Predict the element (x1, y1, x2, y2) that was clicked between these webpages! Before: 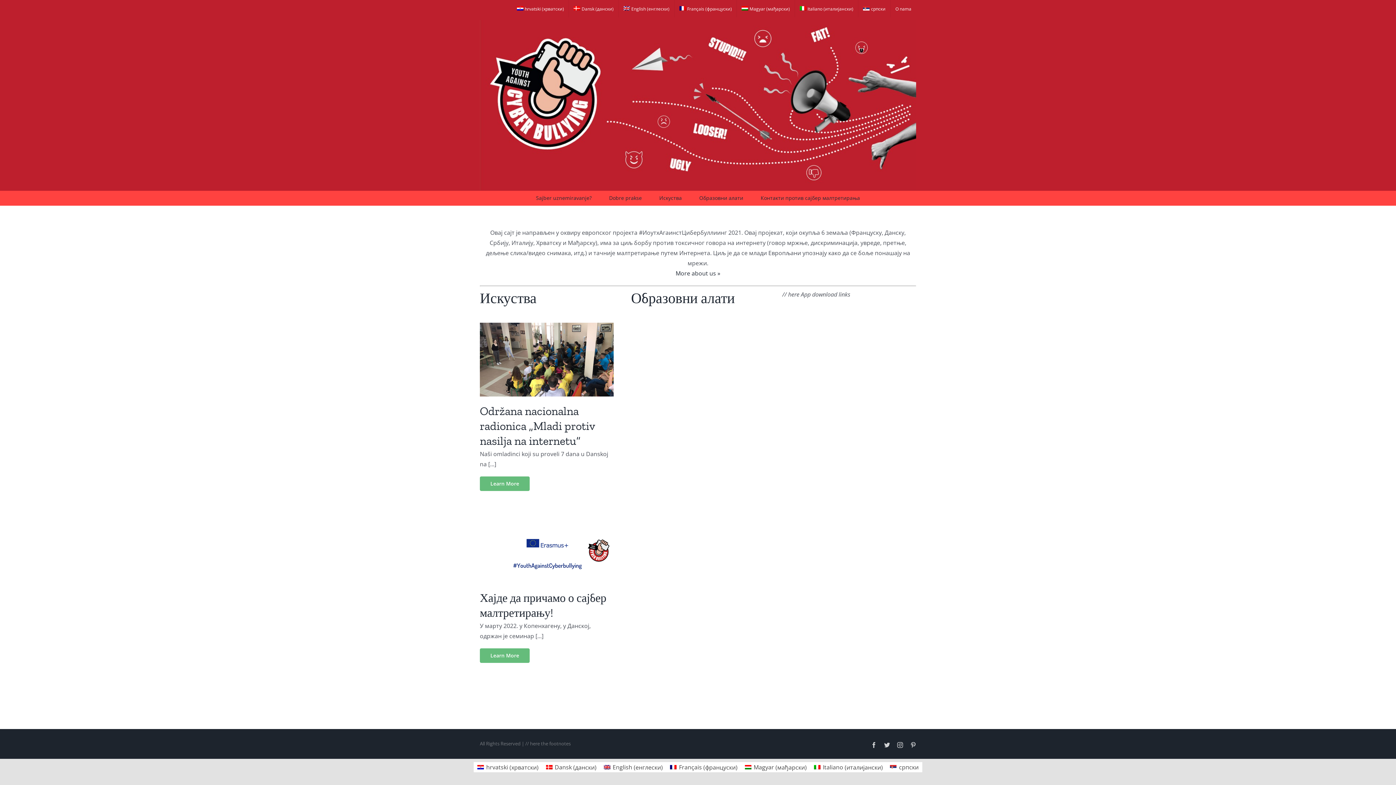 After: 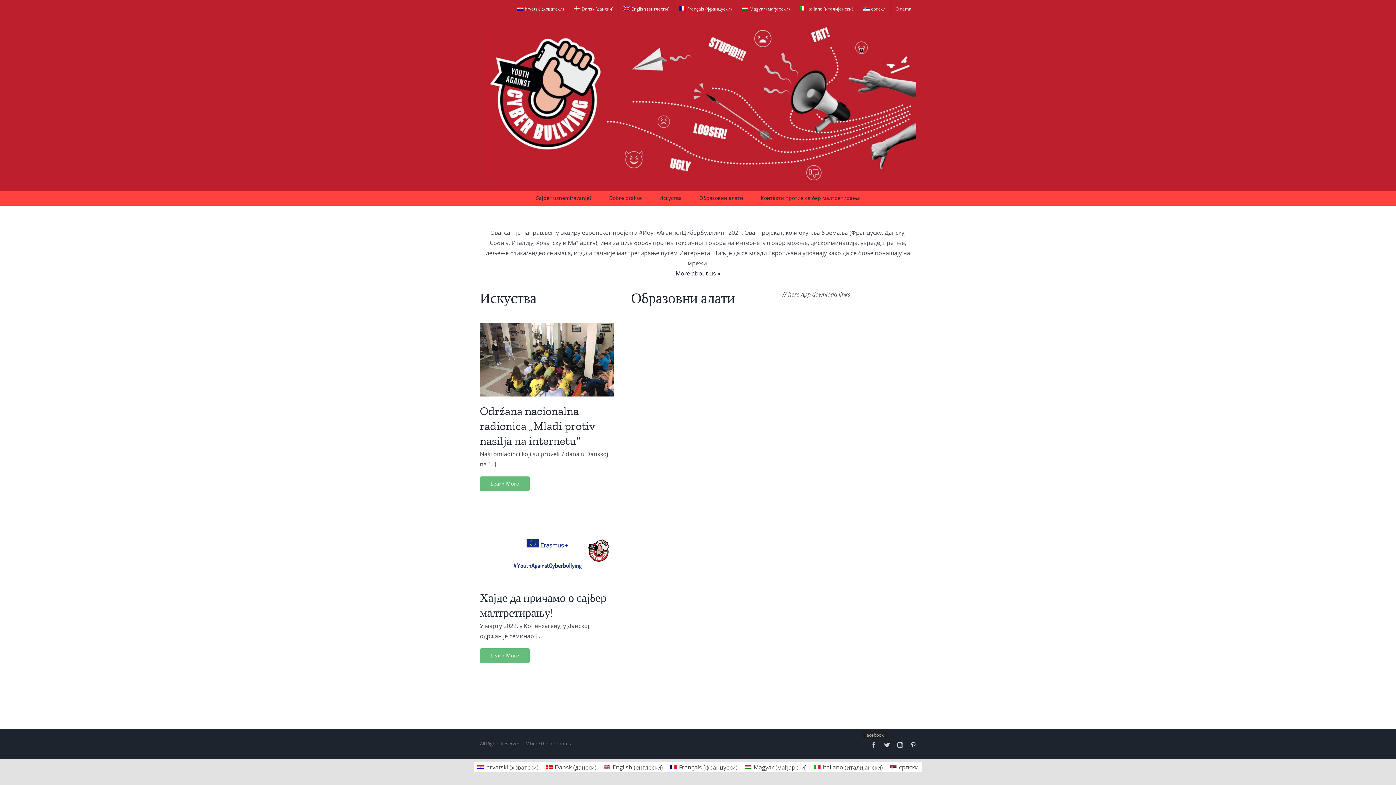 Action: label: Facebook bbox: (871, 742, 877, 748)